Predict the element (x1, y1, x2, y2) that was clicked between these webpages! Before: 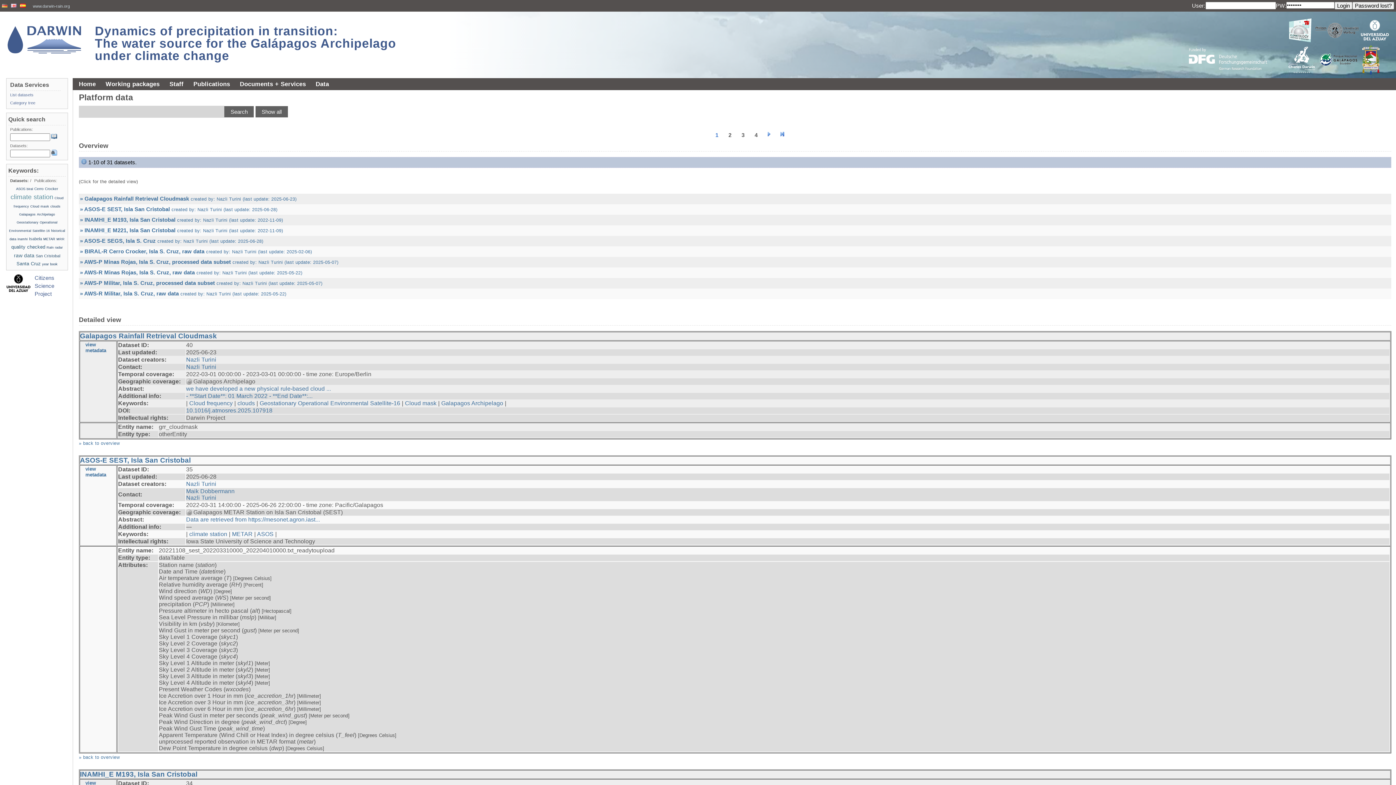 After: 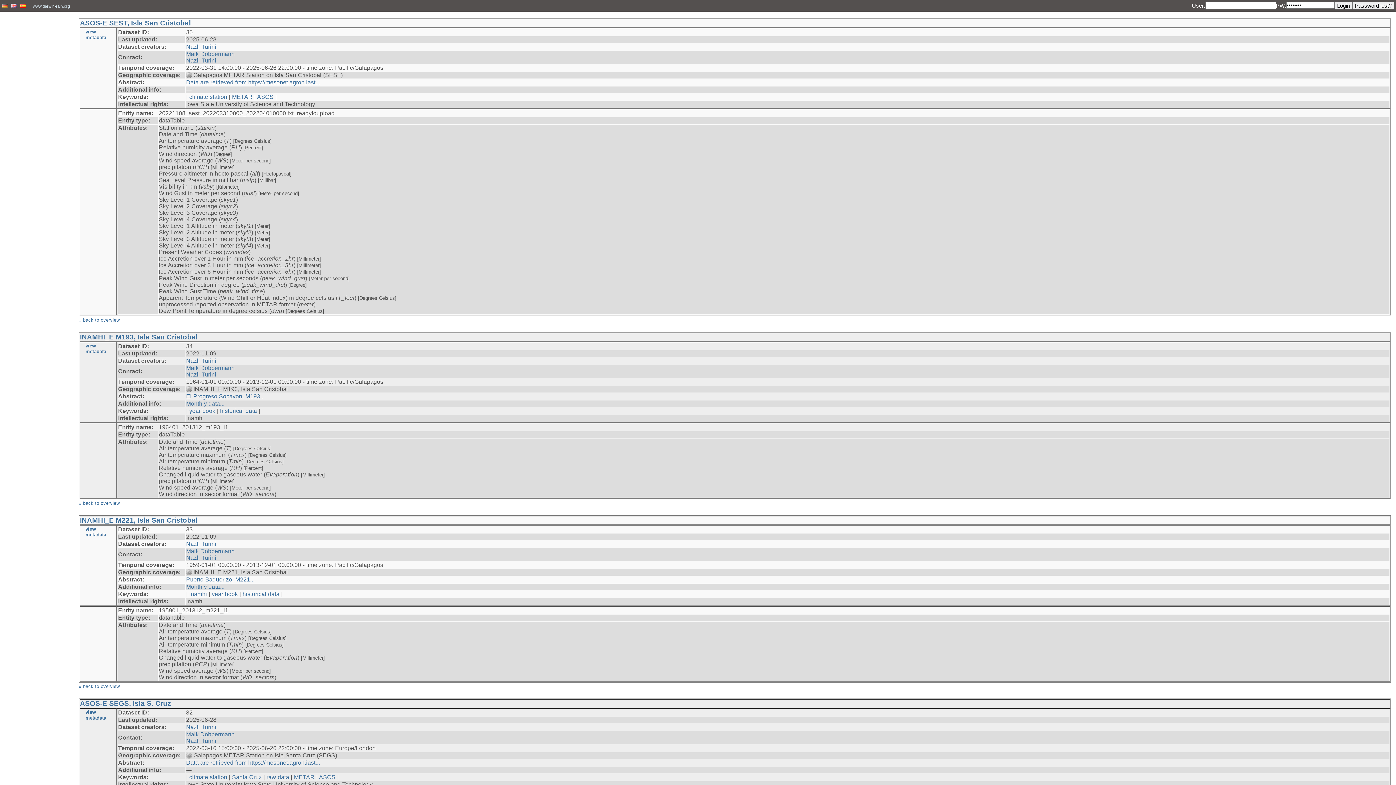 Action: bbox: (80, 206, 277, 212) label: » ASOS-E SEST, Isla San Cristobal created by: Nazli Turini (last update: 2025-06-28)
